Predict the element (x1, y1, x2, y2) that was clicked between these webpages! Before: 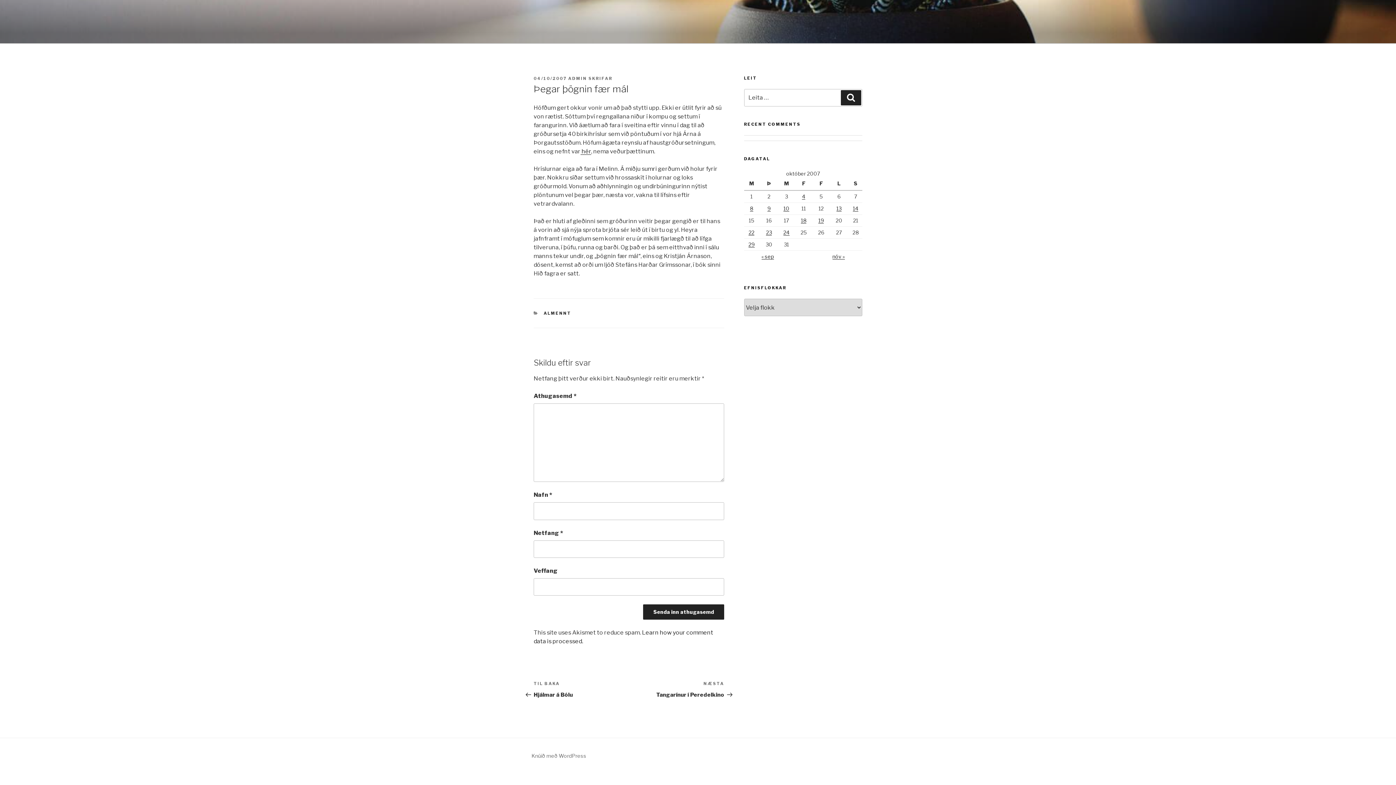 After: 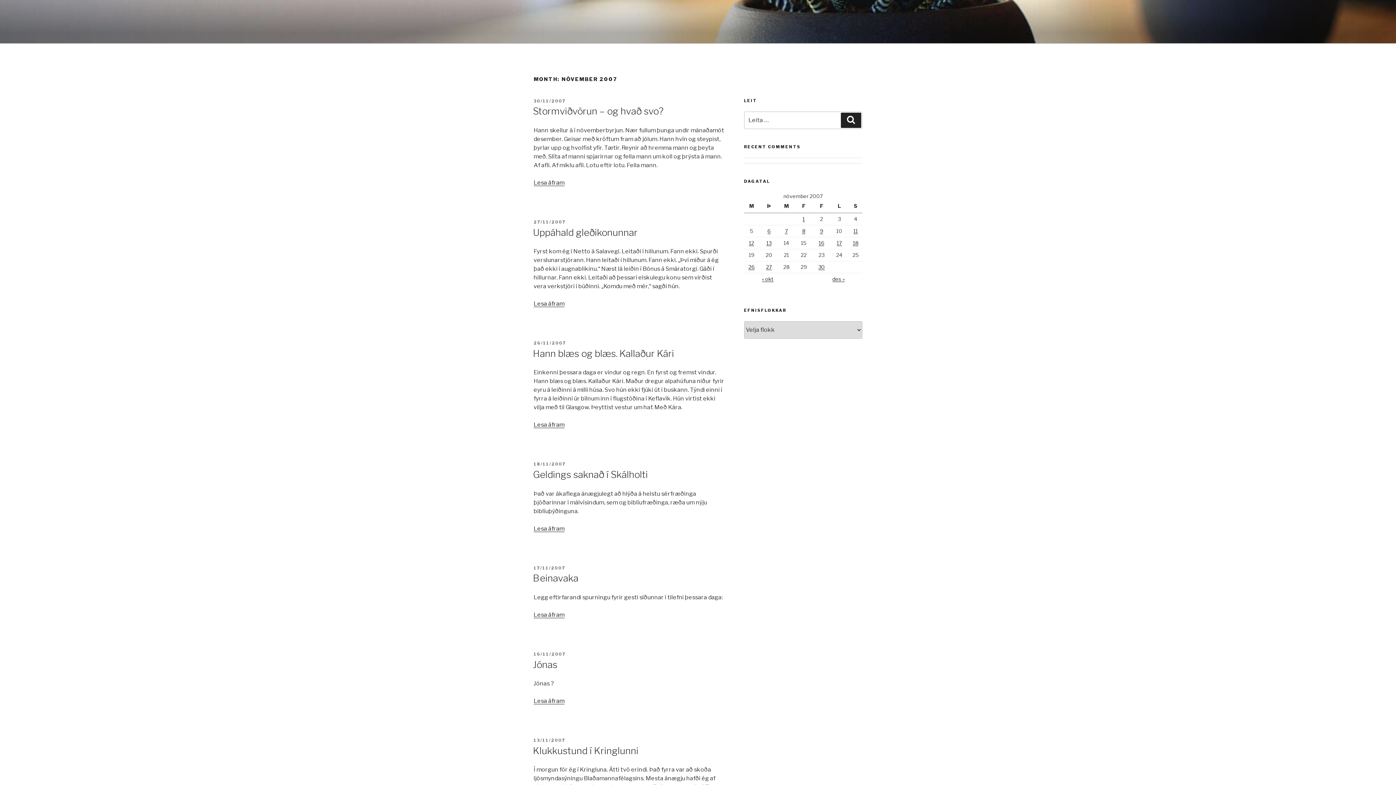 Action: bbox: (832, 253, 844, 259) label: nóv »